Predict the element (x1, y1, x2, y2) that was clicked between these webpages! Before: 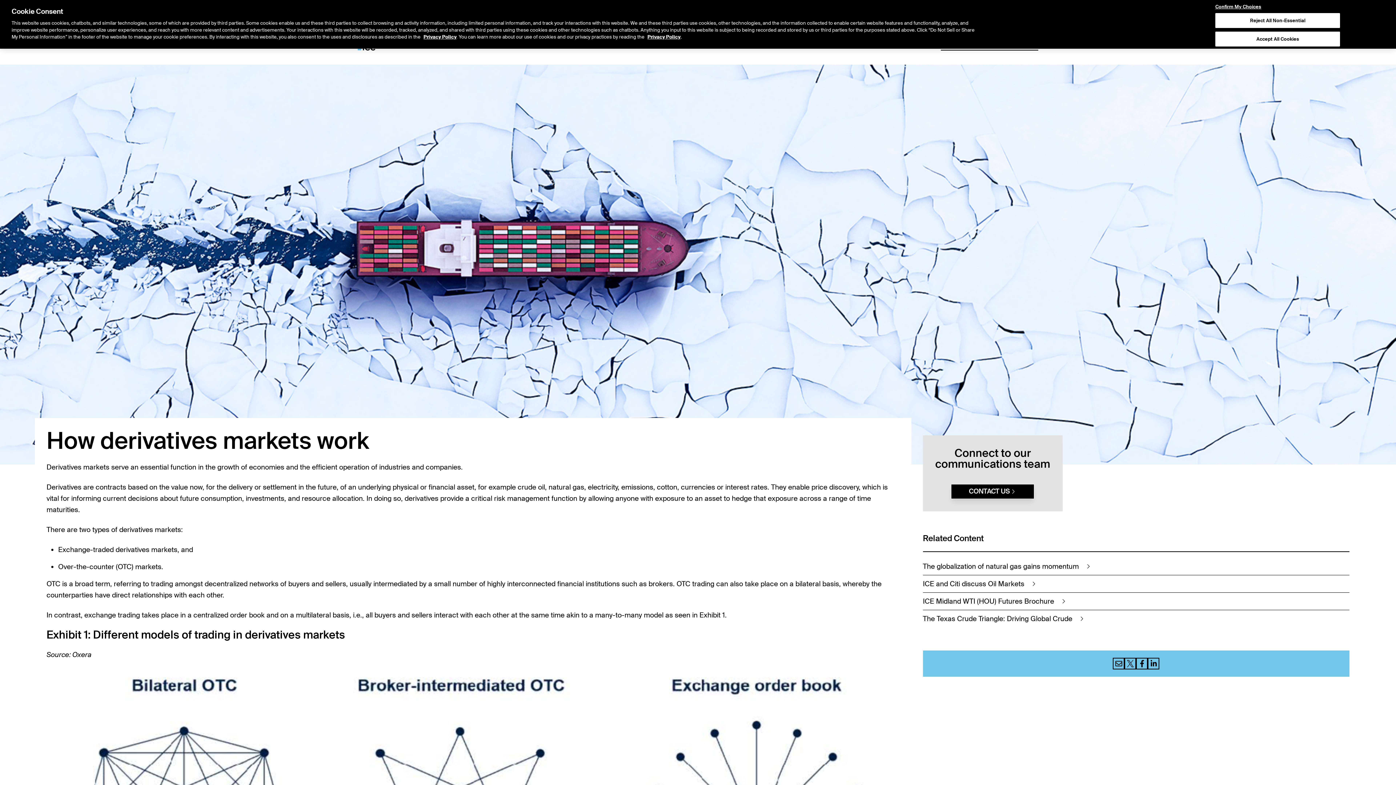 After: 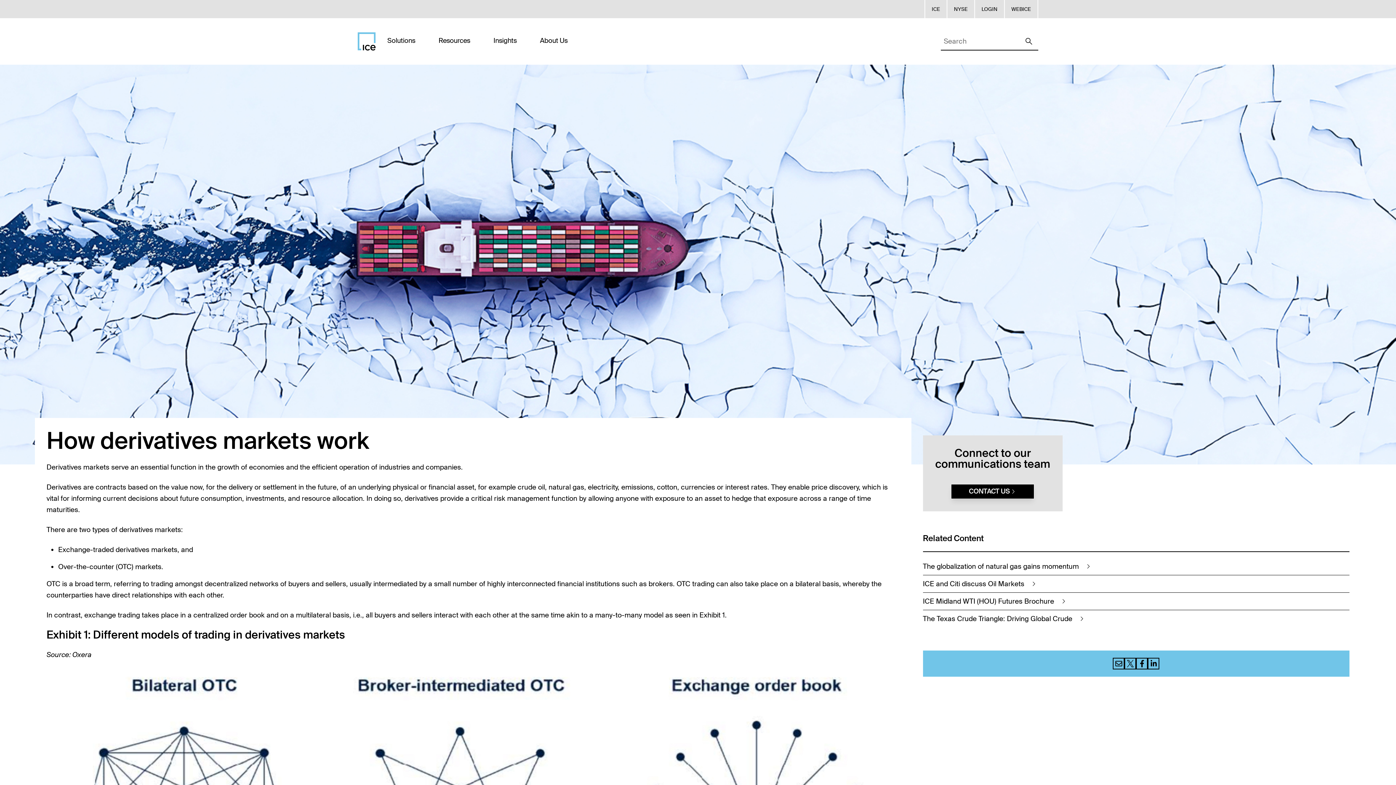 Action: bbox: (1215, 29, 1340, 43) label: Accept All Cookies